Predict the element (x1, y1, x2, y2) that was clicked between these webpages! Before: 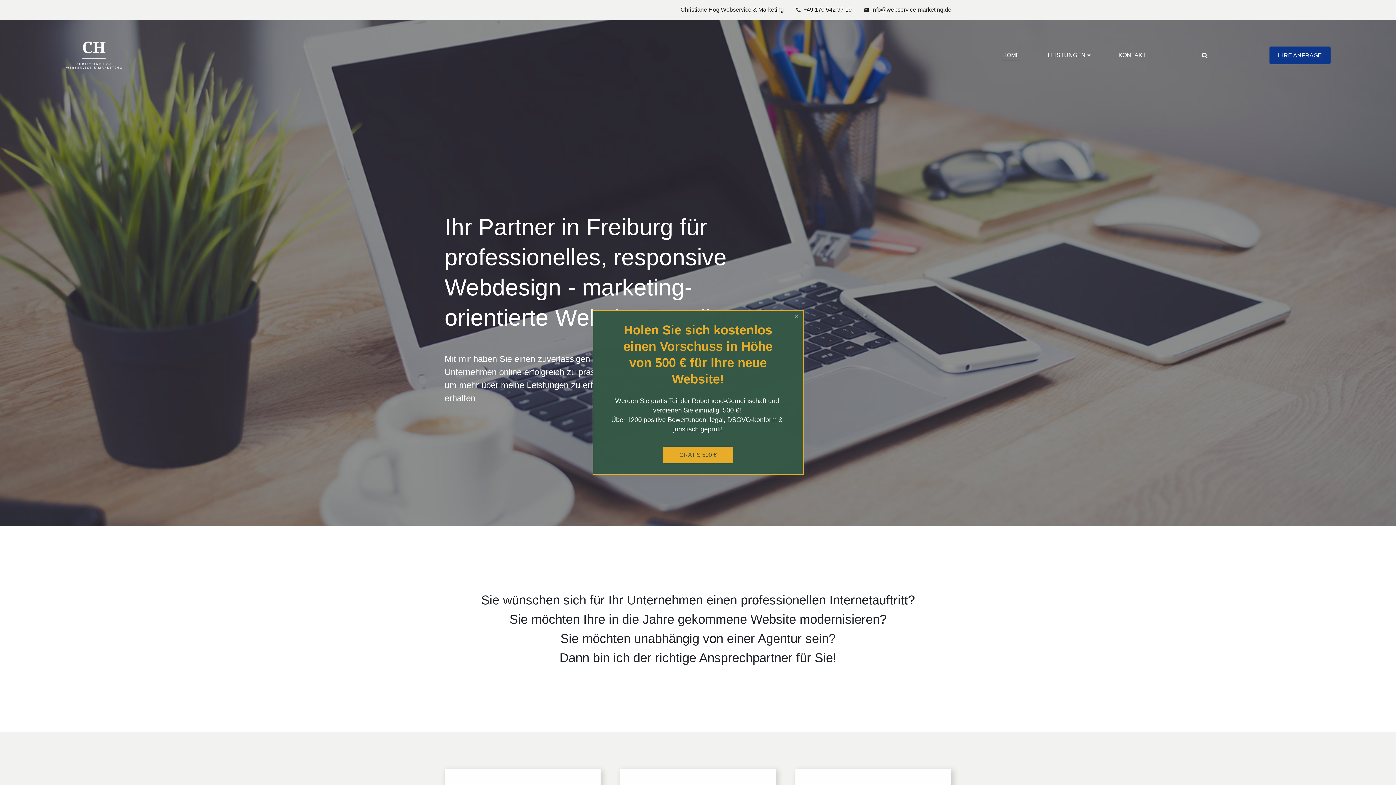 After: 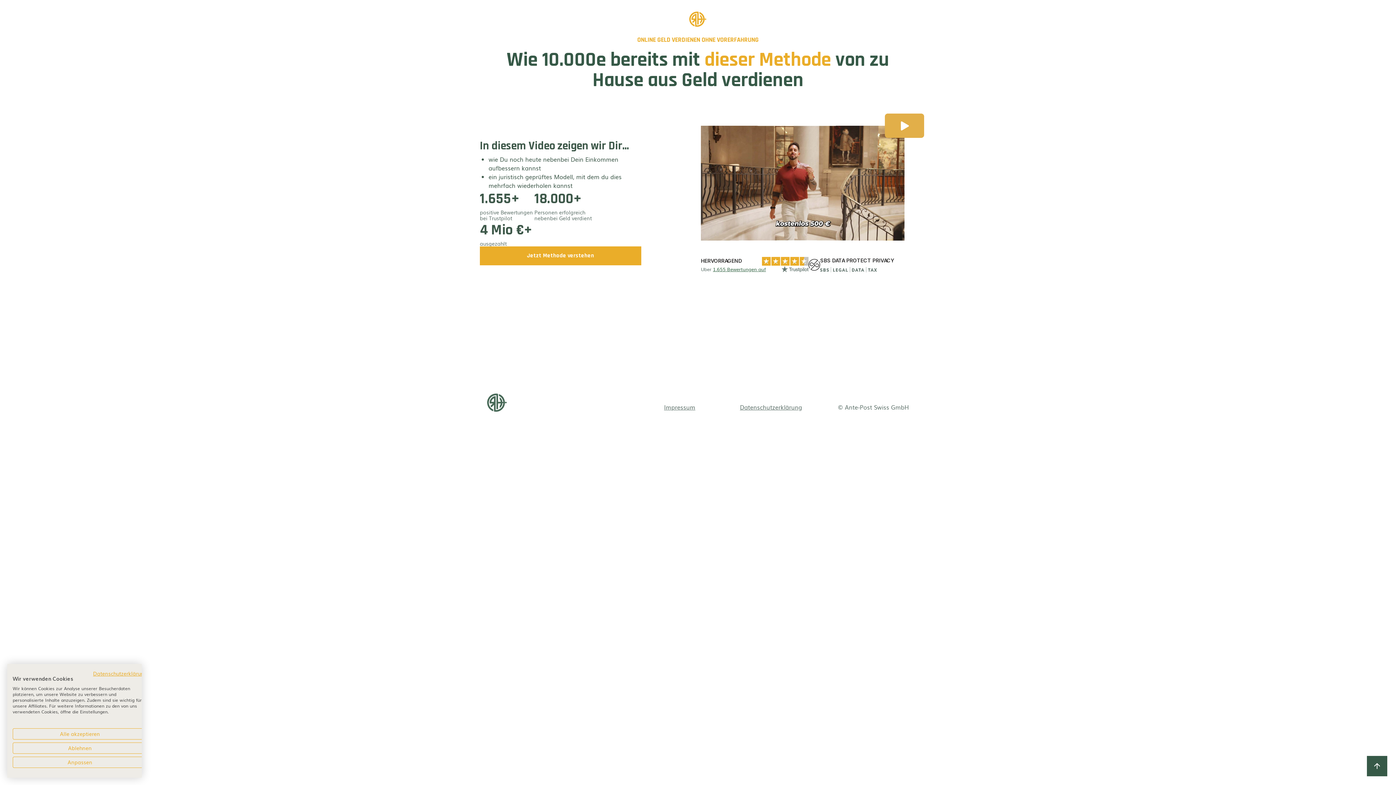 Action: label: GRATIS 500 € bbox: (663, 446, 733, 463)